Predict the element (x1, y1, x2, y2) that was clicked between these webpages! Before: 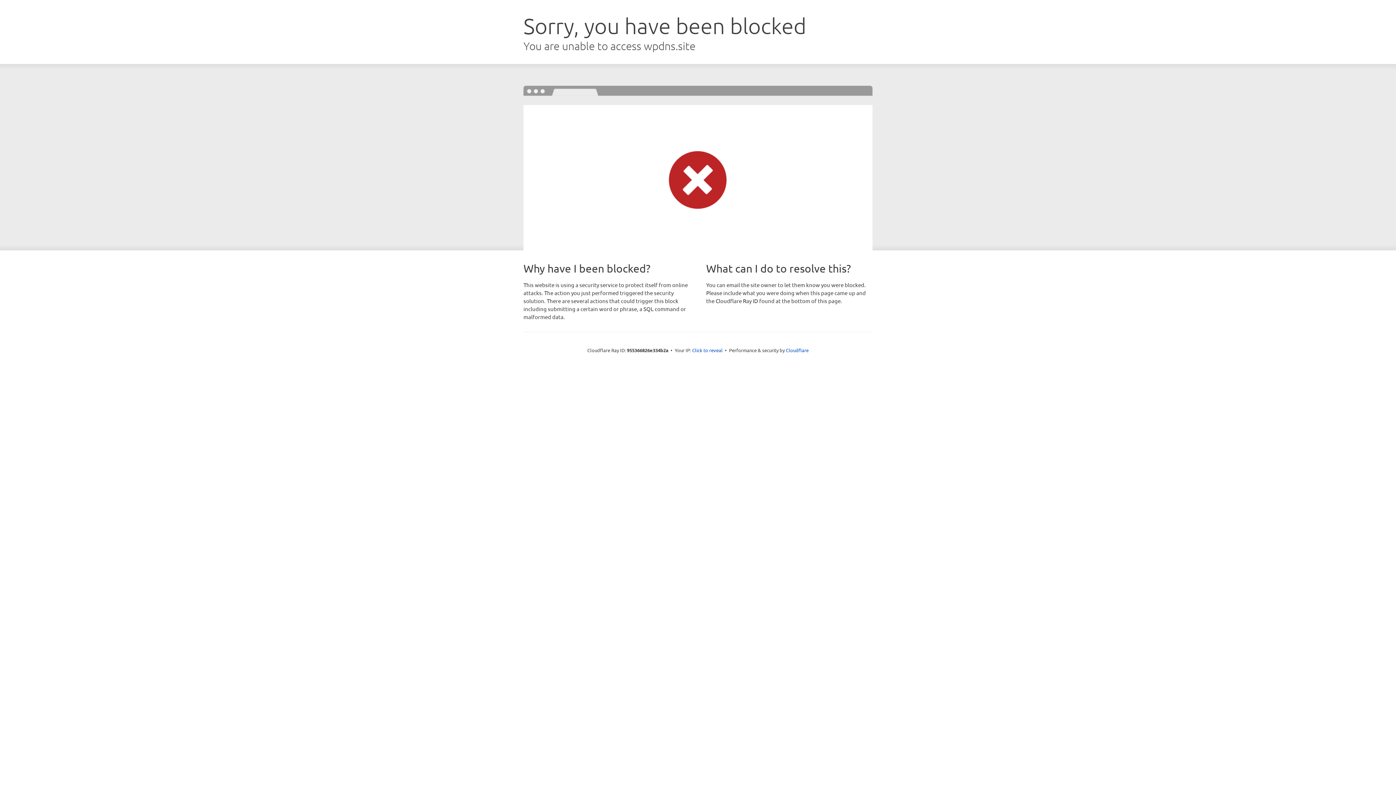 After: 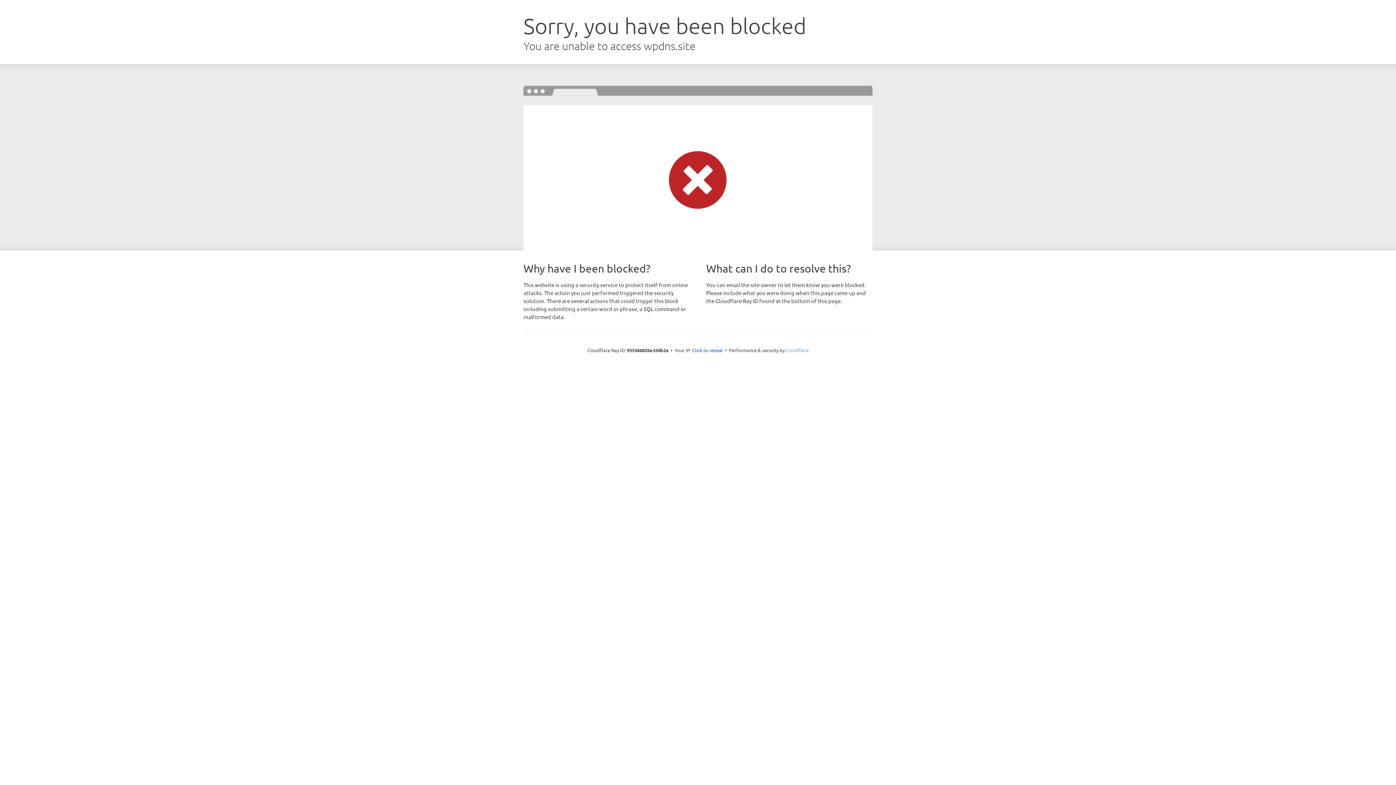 Action: bbox: (786, 347, 808, 353) label: Cloudflare